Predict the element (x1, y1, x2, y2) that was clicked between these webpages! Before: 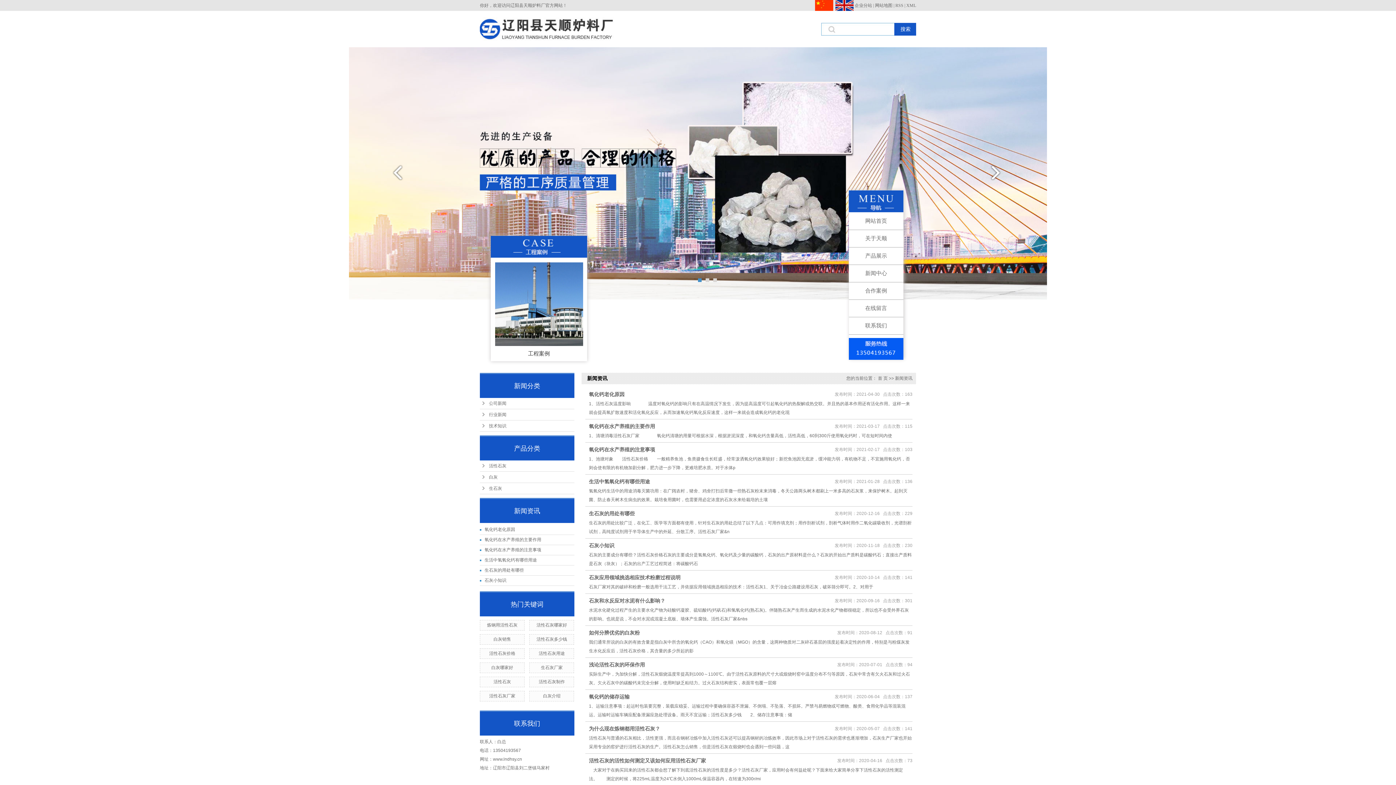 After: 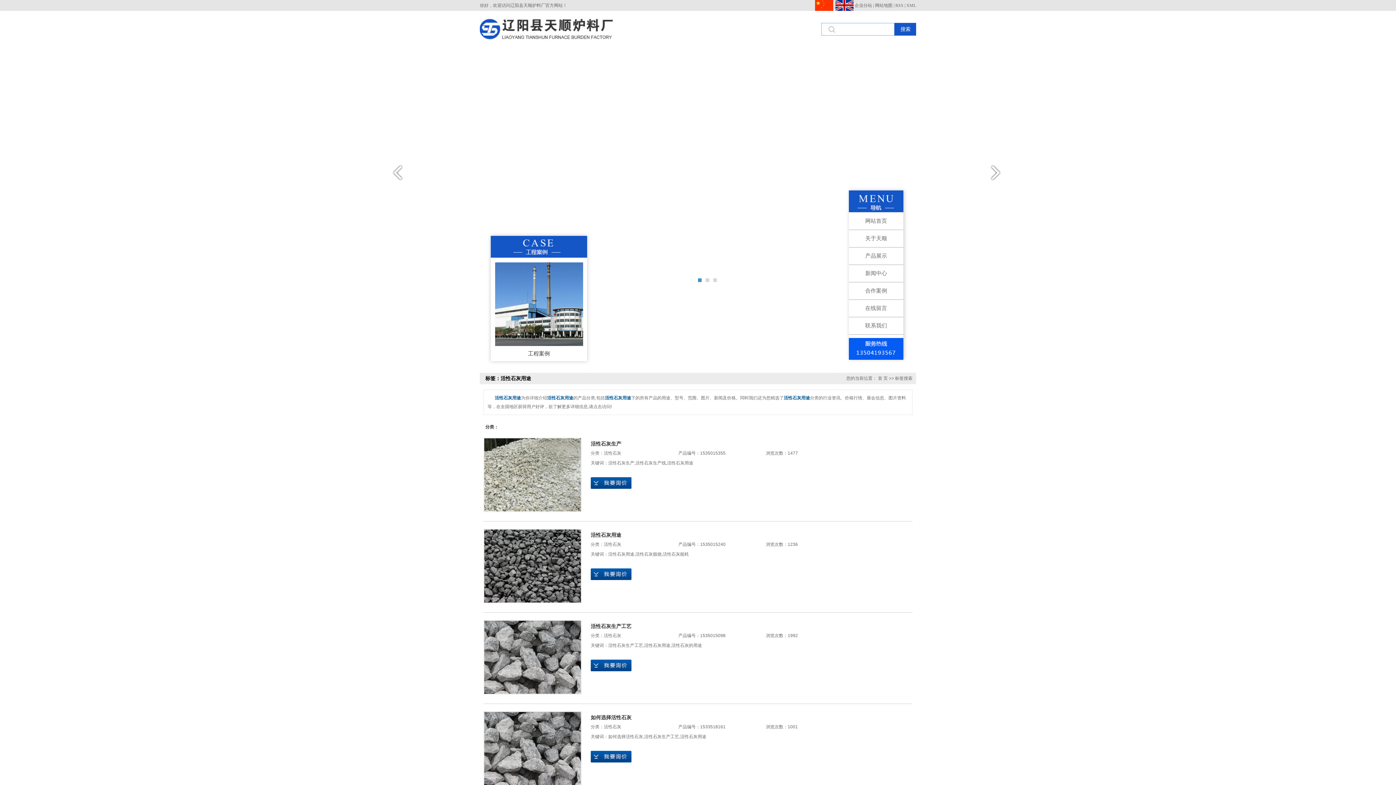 Action: label: 活性石灰用途 bbox: (538, 651, 565, 656)